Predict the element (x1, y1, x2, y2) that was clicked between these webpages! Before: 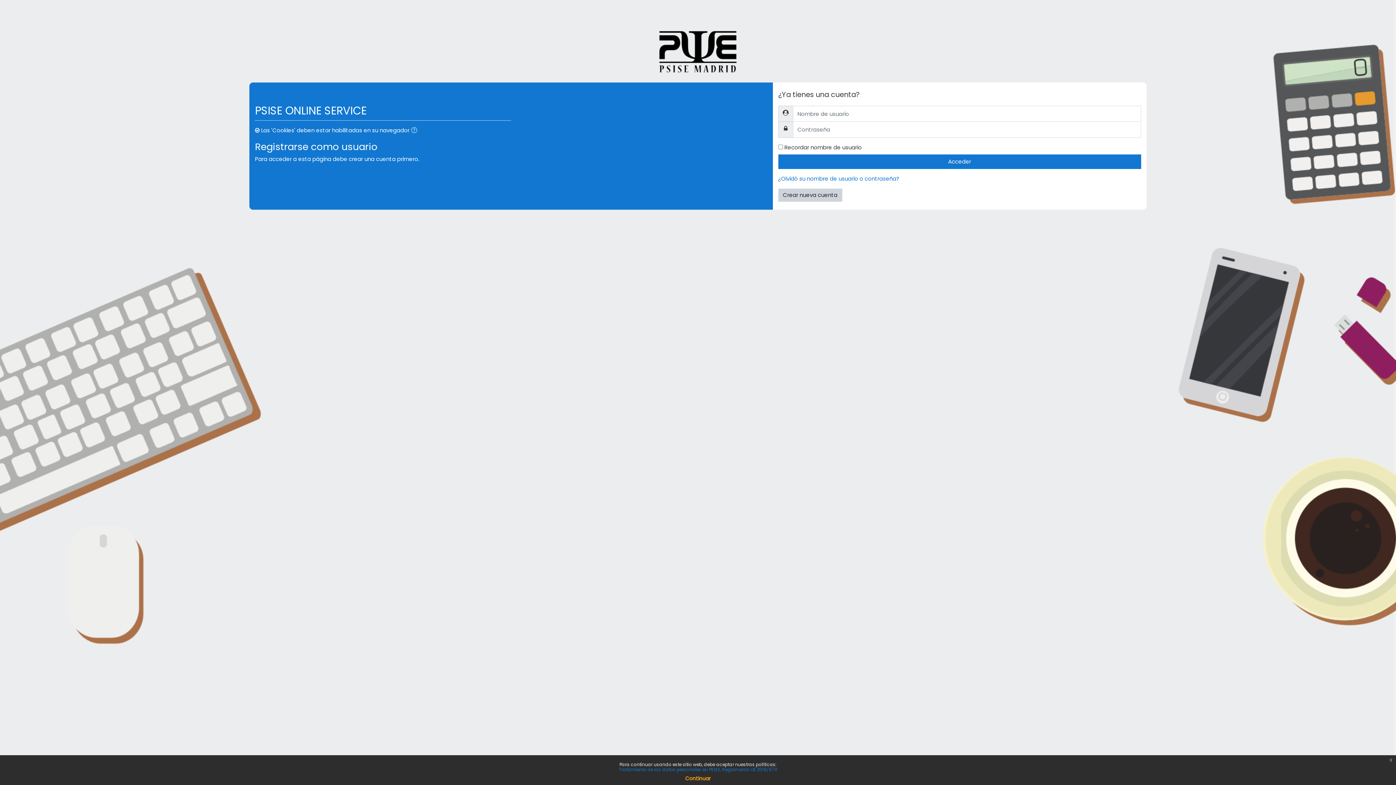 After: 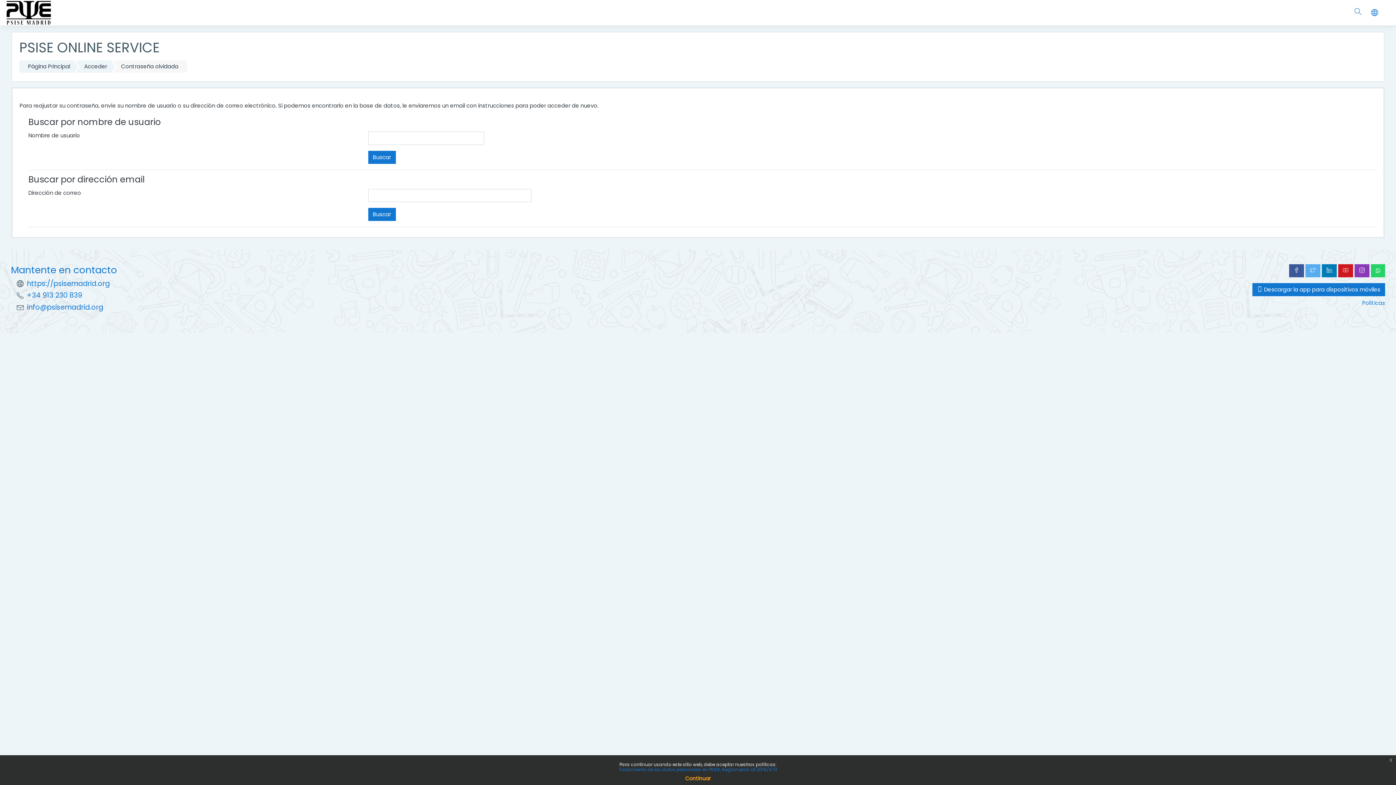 Action: label: ¿Olvidó su nombre de usuario o contraseña? bbox: (778, 174, 899, 182)